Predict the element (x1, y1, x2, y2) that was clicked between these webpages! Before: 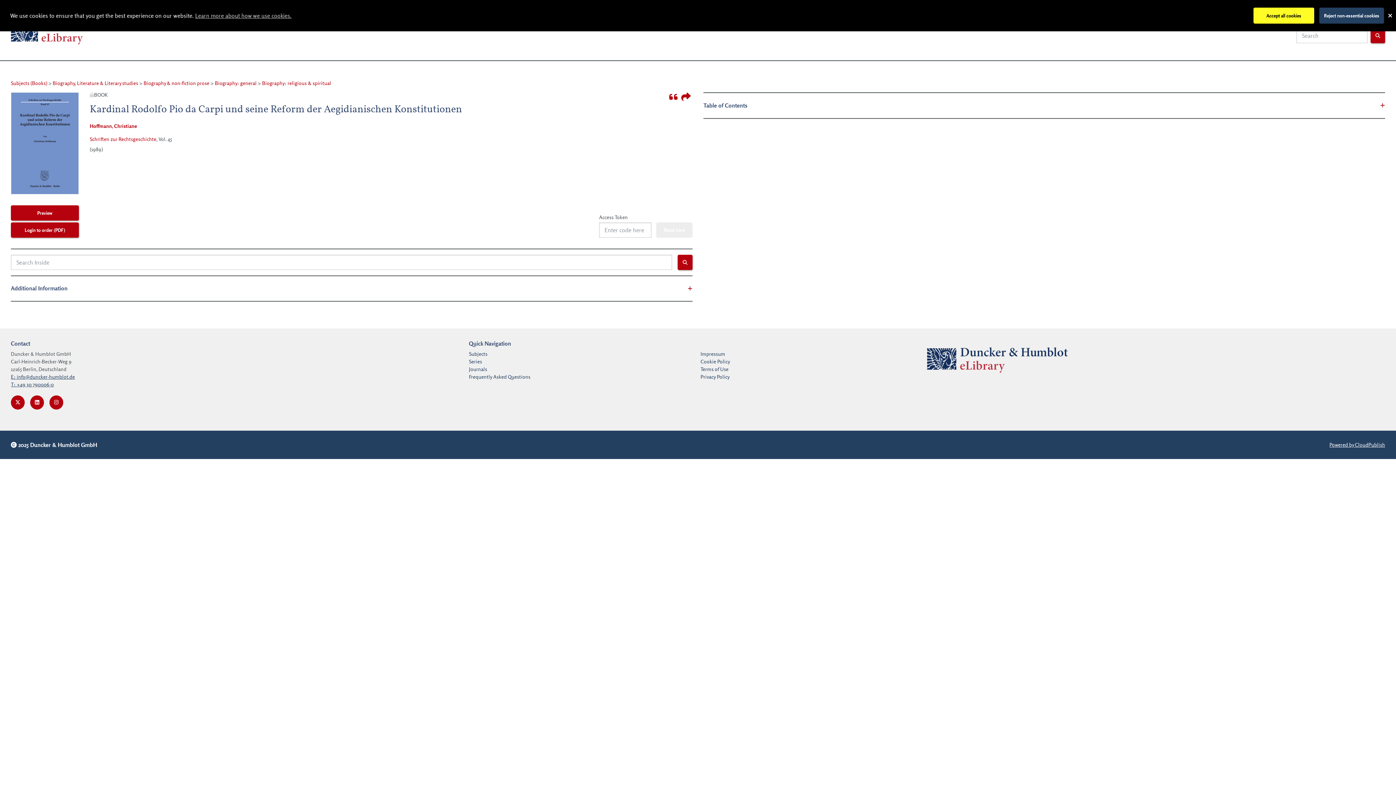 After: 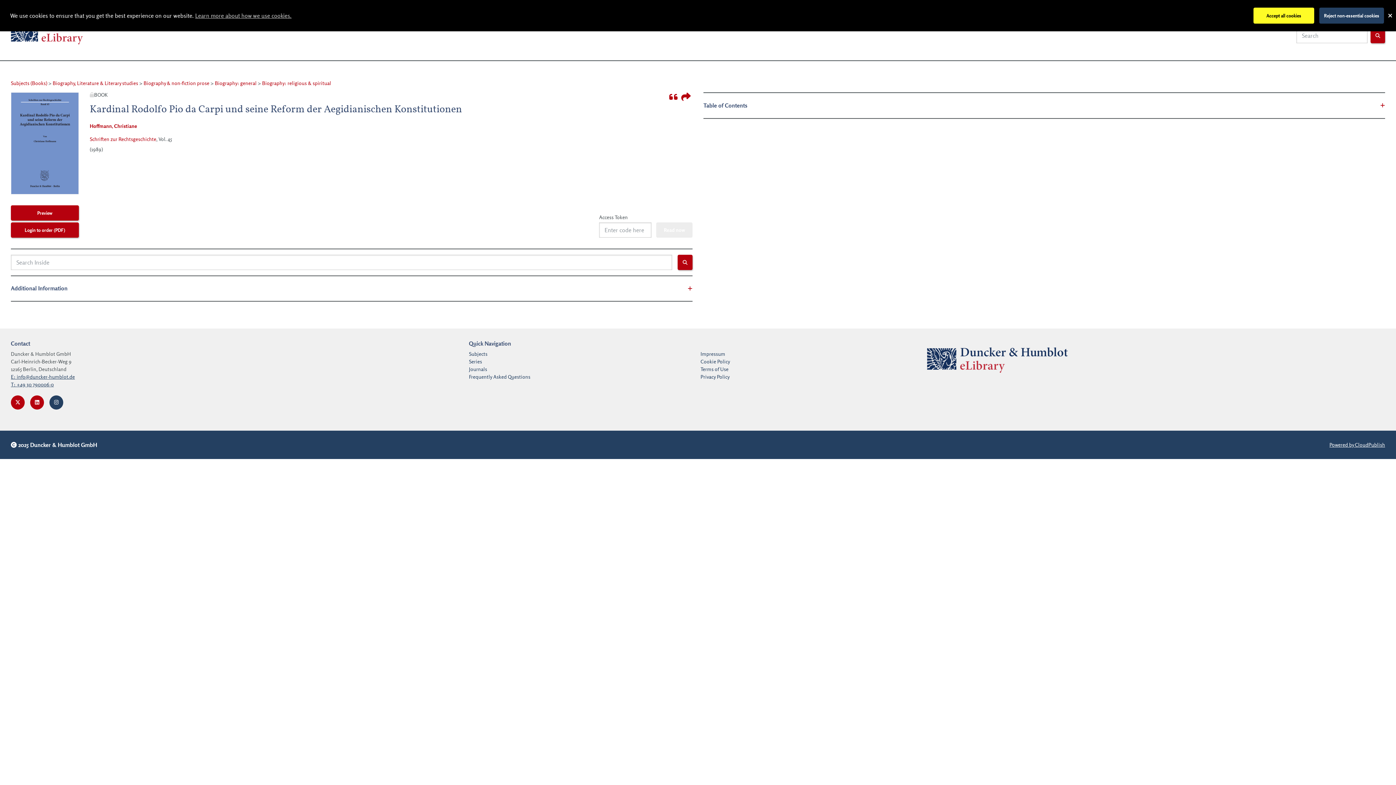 Action: bbox: (49, 395, 63, 409)